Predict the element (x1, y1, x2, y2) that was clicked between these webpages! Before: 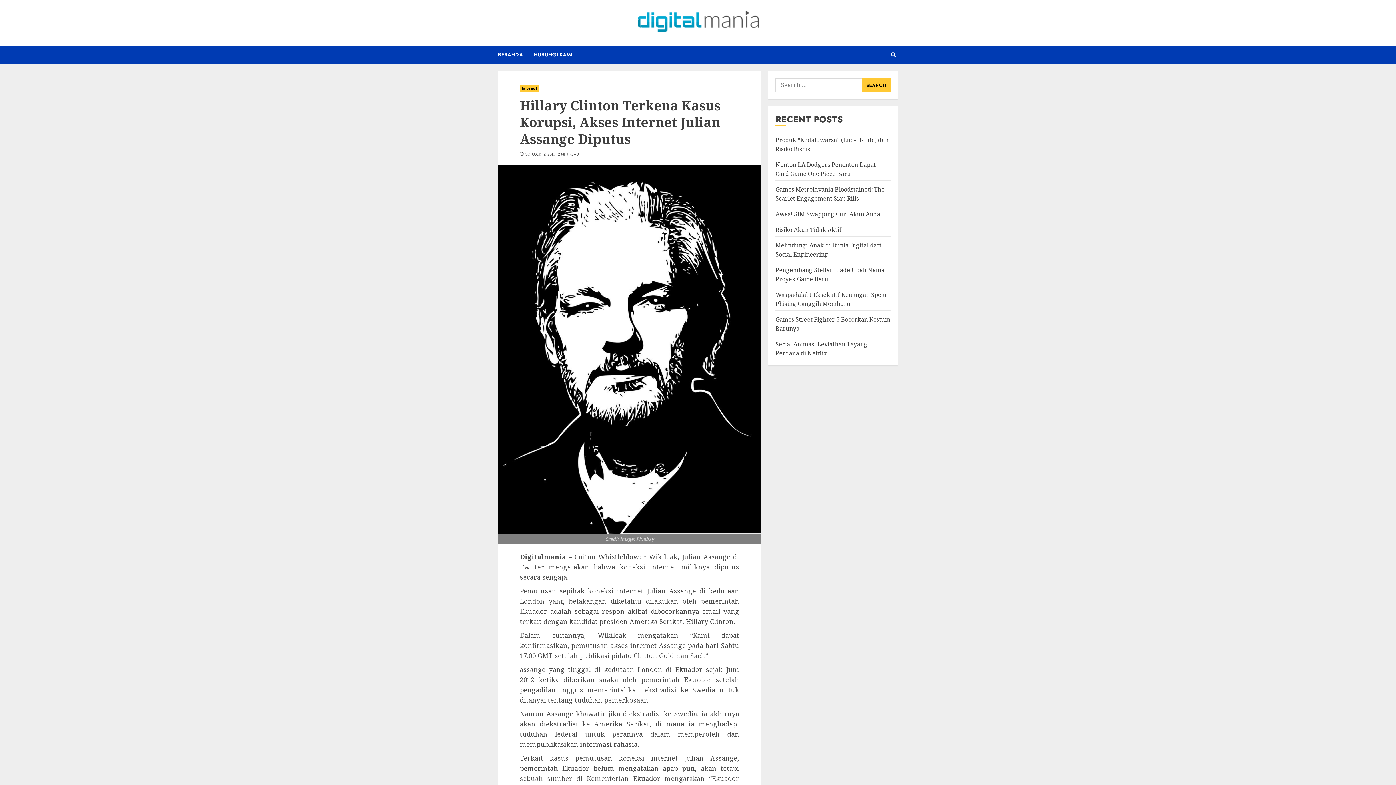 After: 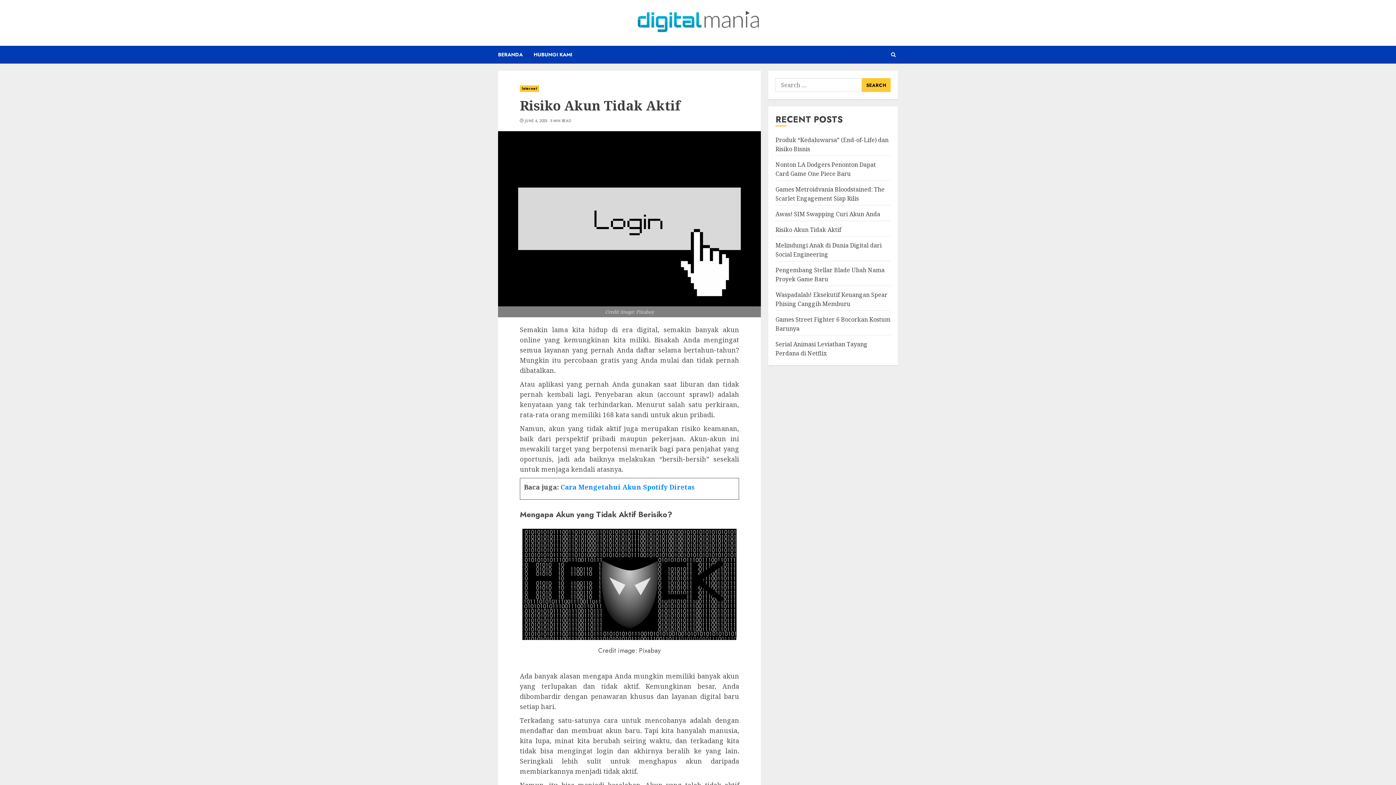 Action: label: Risiko Akun Tidak Aktif bbox: (775, 225, 841, 234)